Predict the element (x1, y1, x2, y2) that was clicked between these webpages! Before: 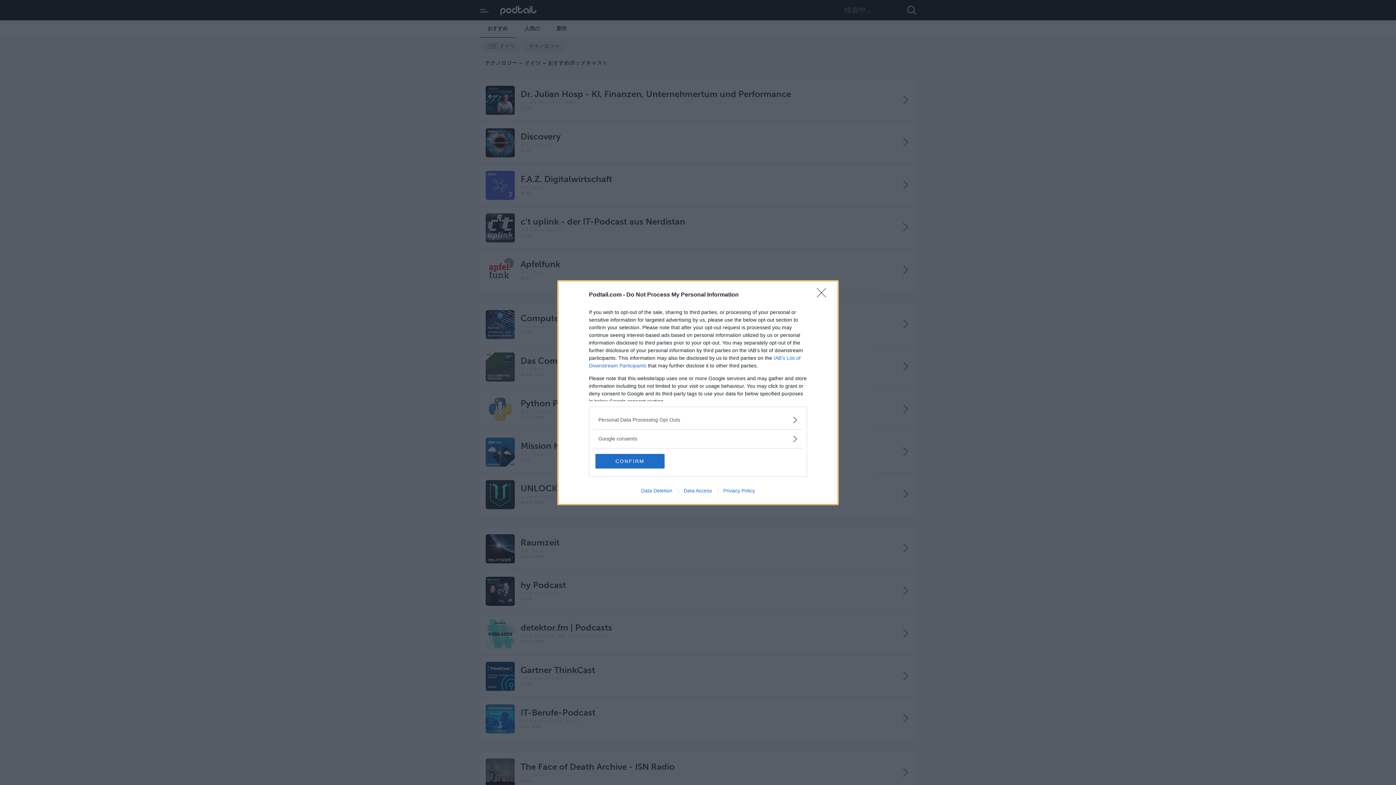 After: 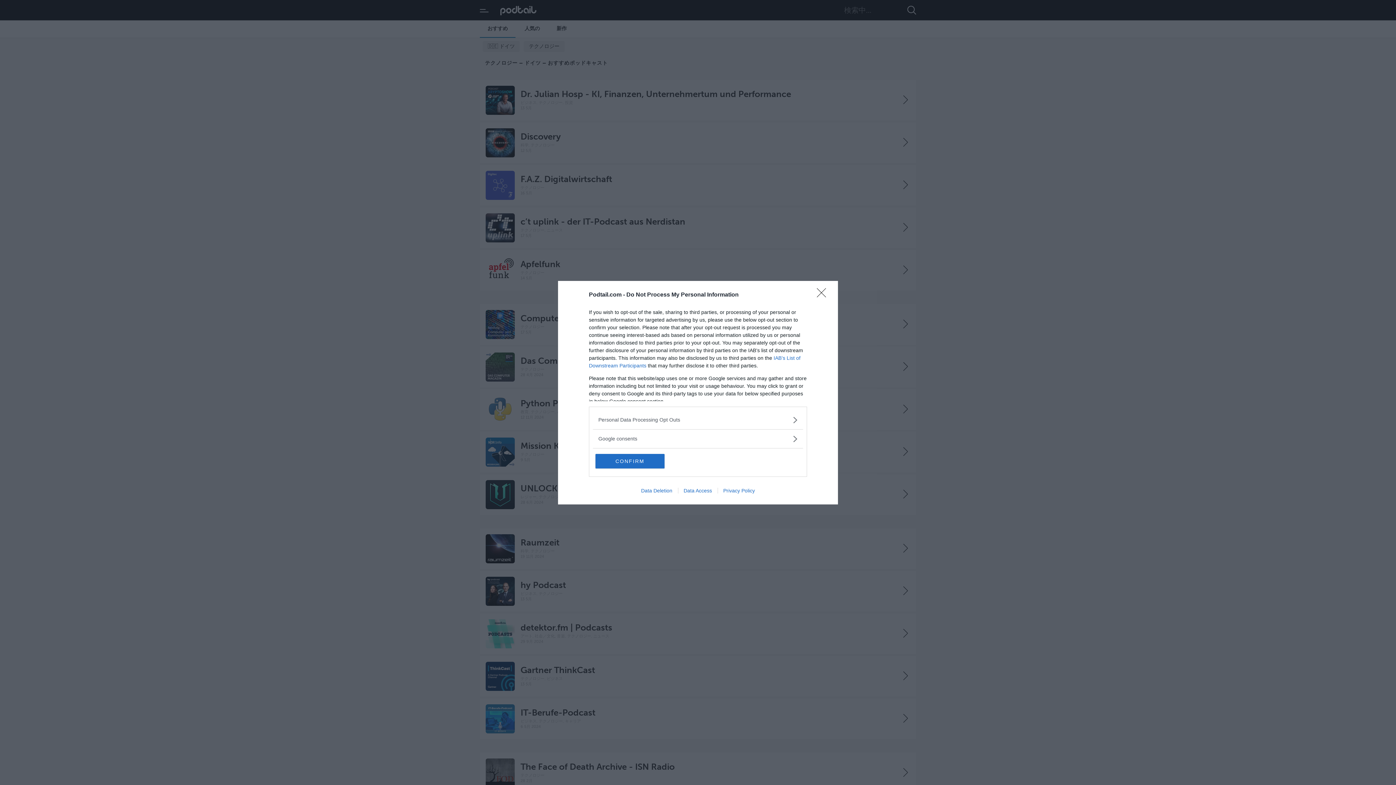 Action: label: Data Deletion bbox: (635, 487, 678, 493)